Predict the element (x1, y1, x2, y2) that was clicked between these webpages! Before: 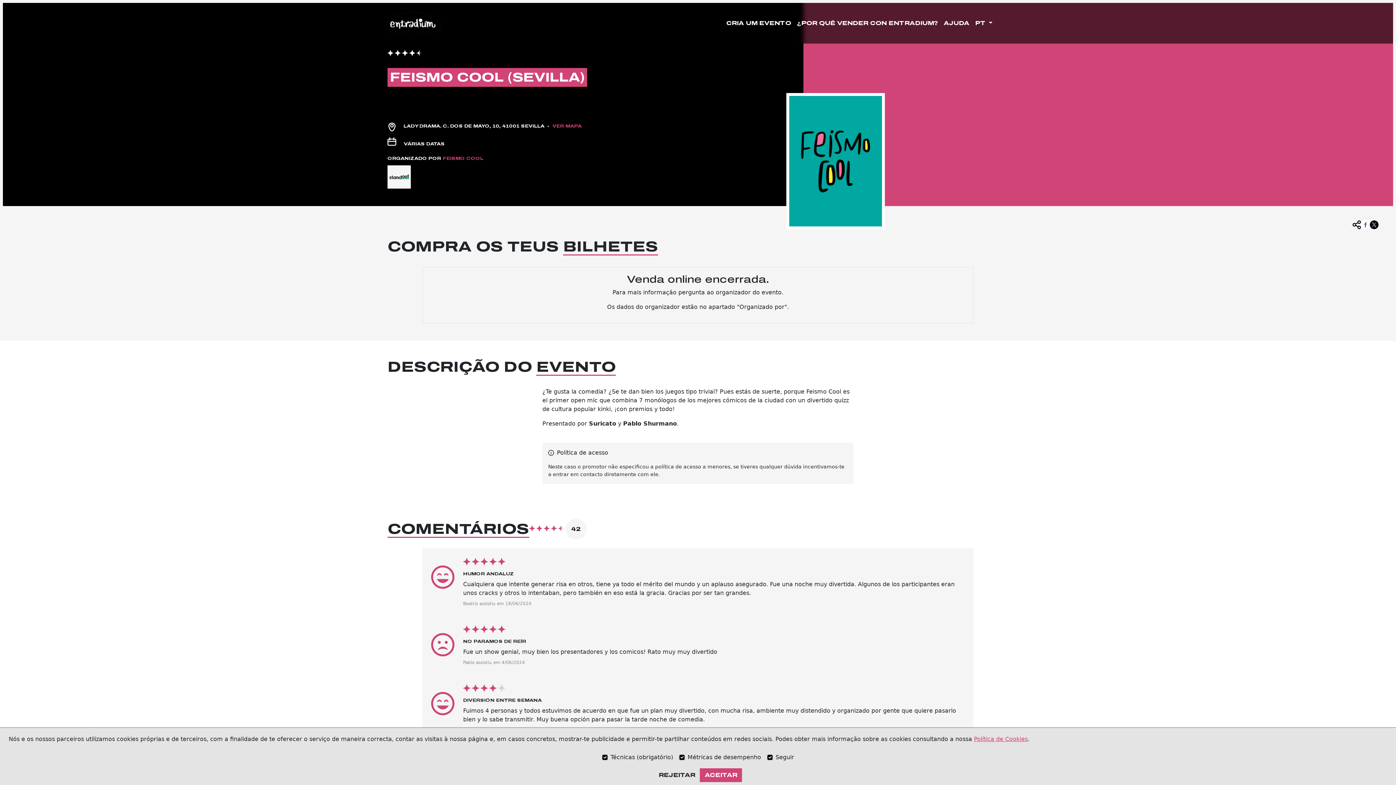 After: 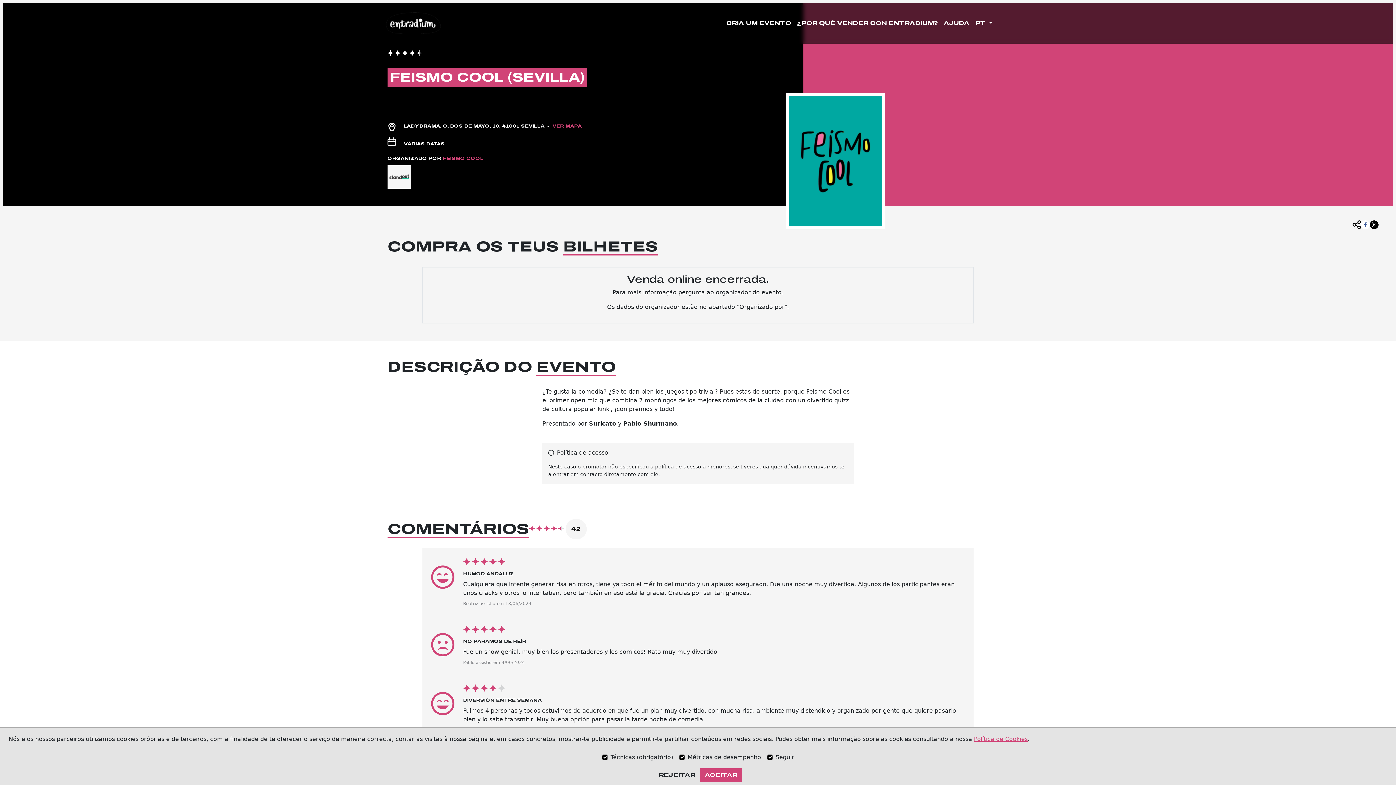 Action: bbox: (552, 123, 581, 128) label: VER MAPA